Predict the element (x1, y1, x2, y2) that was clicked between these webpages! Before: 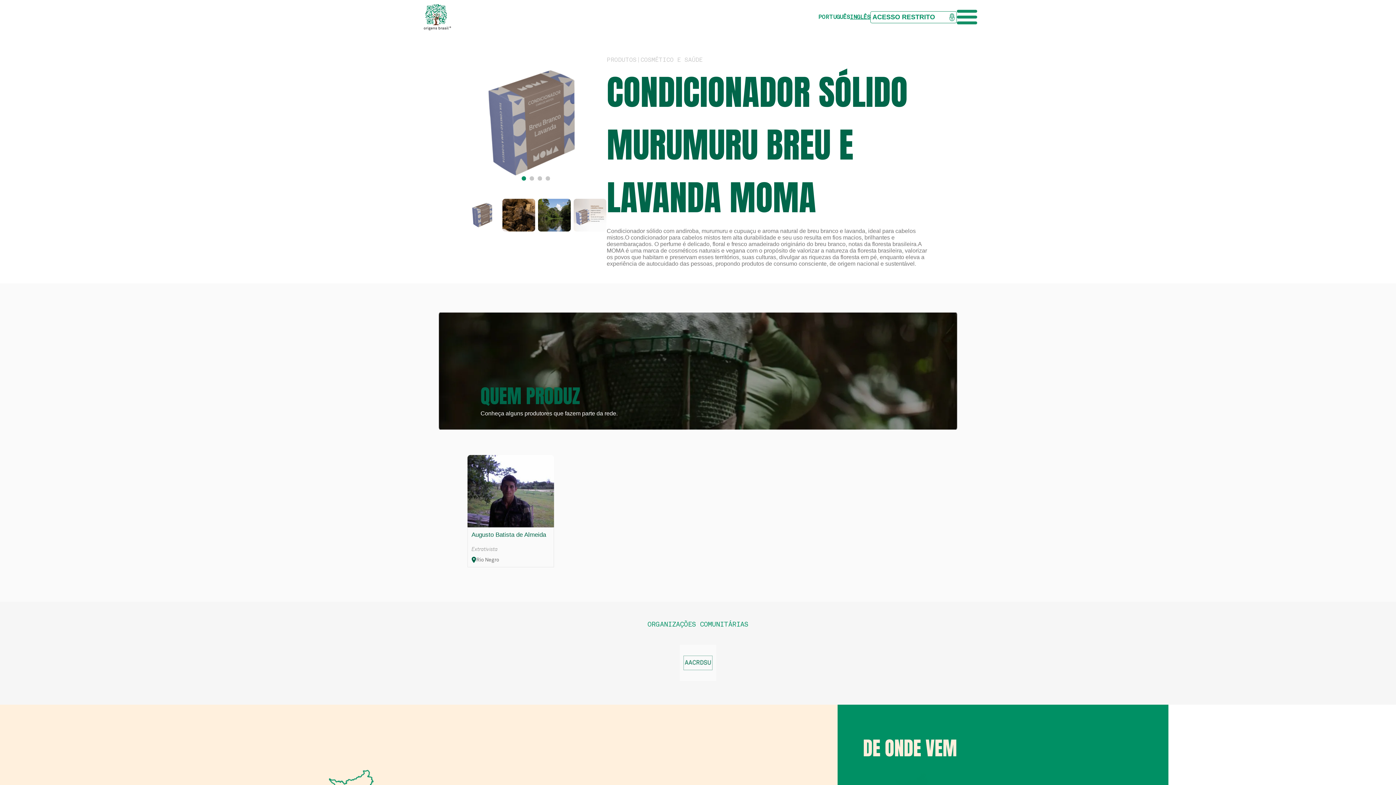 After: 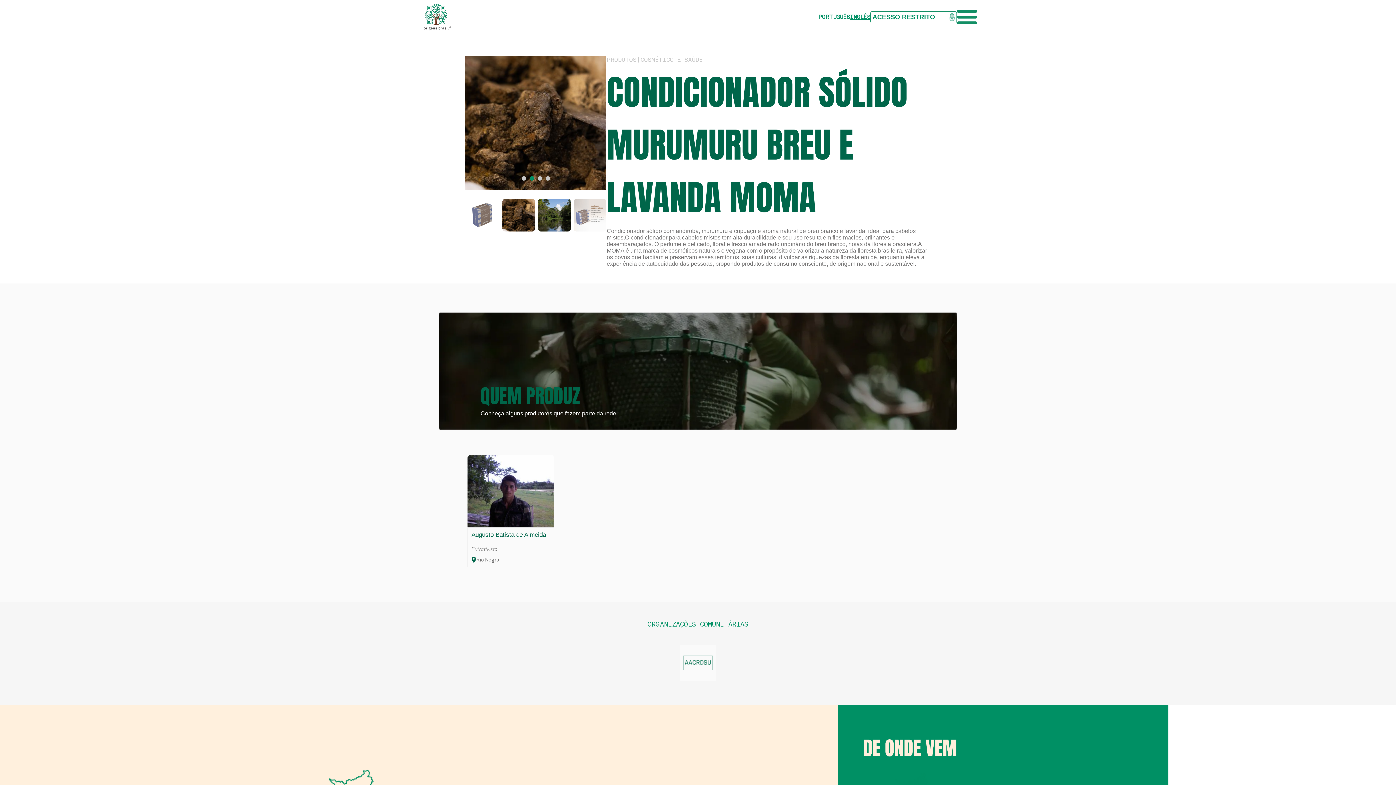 Action: label: 2 of 4 bbox: (529, 176, 534, 180)